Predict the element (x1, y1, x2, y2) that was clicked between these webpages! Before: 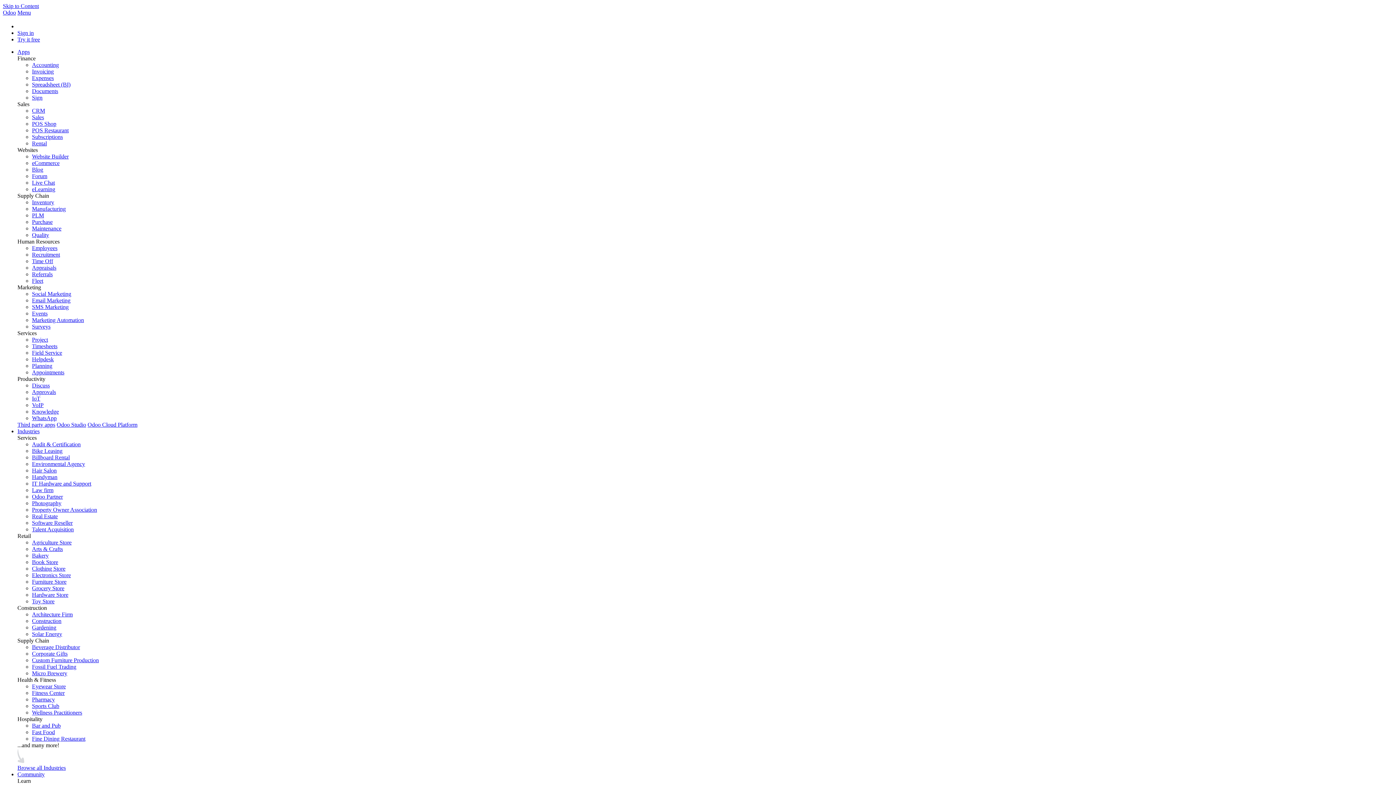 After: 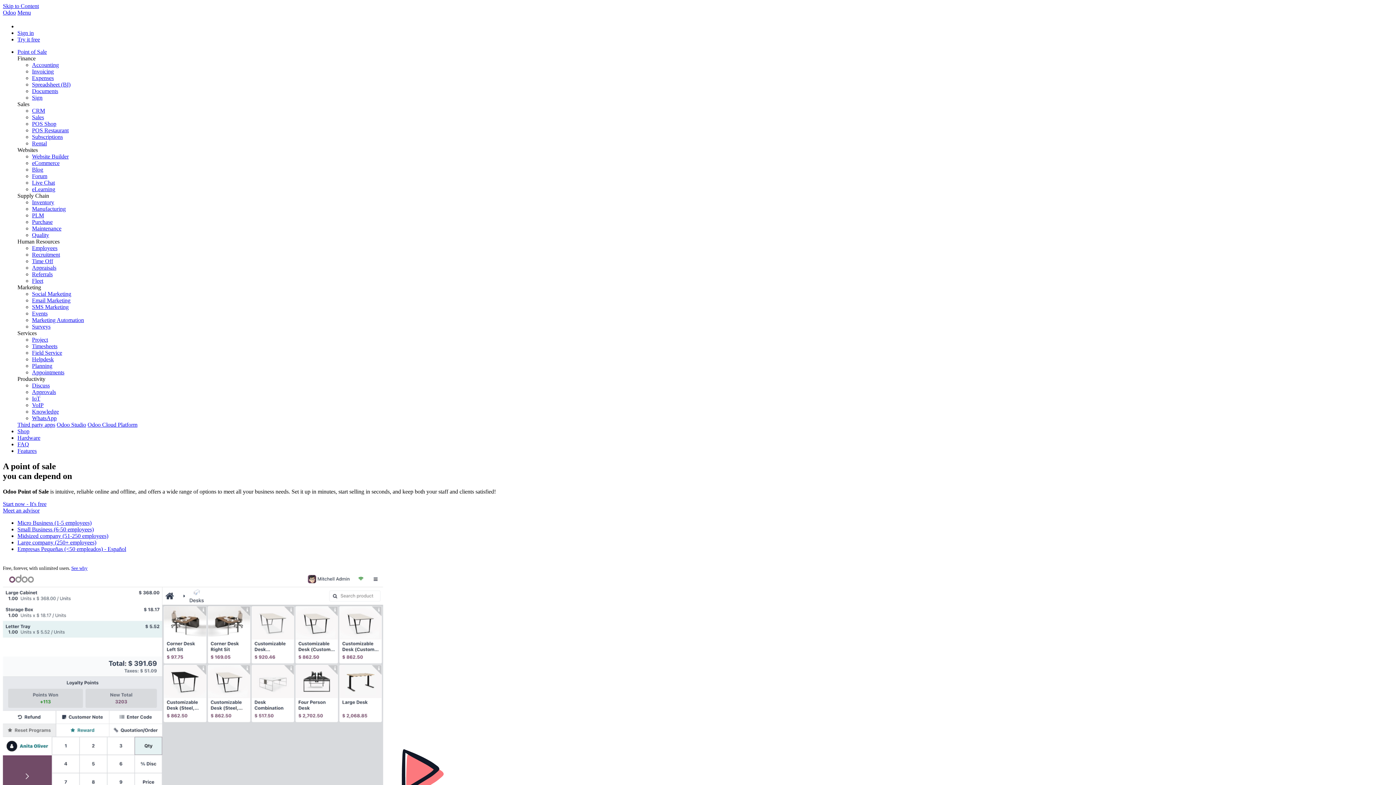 Action: bbox: (32, 120, 56, 127) label: POS Shop